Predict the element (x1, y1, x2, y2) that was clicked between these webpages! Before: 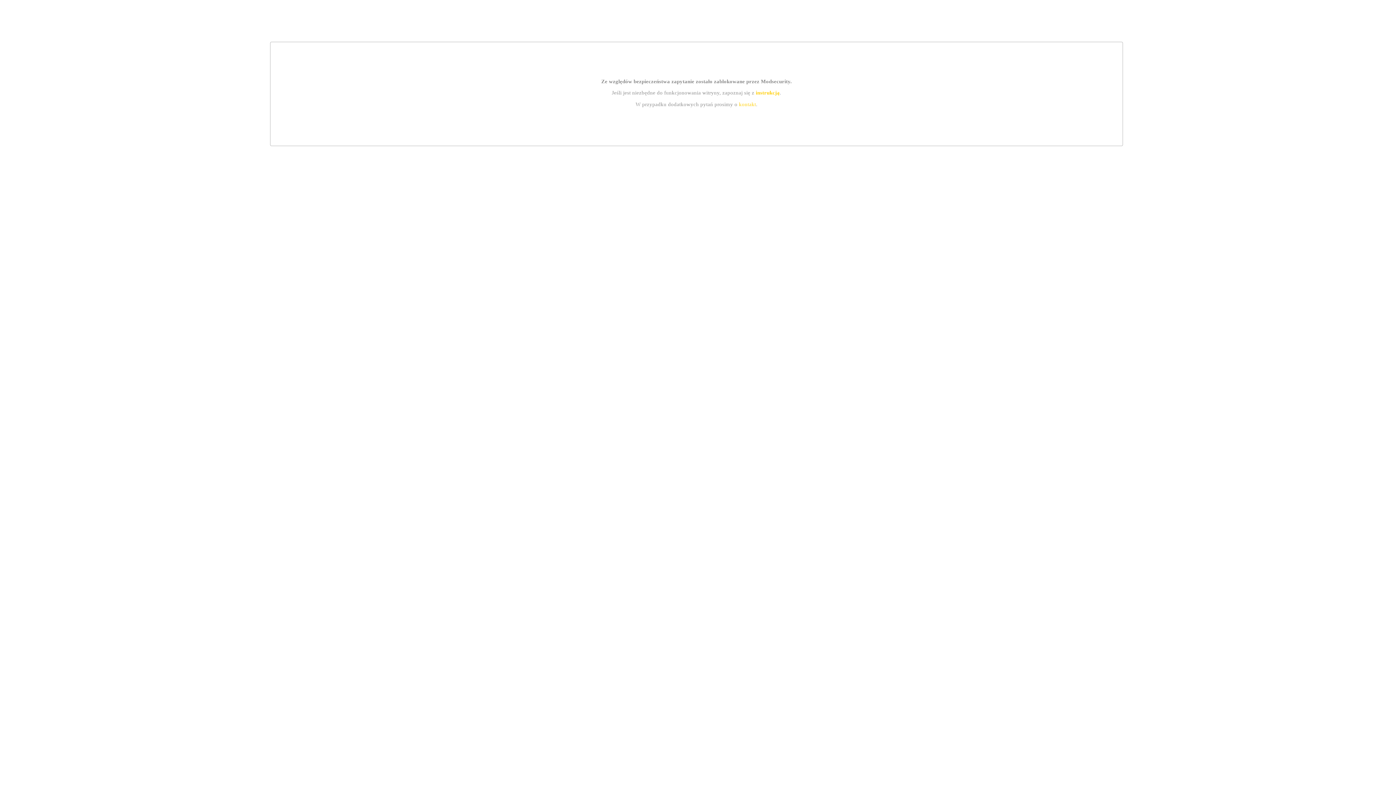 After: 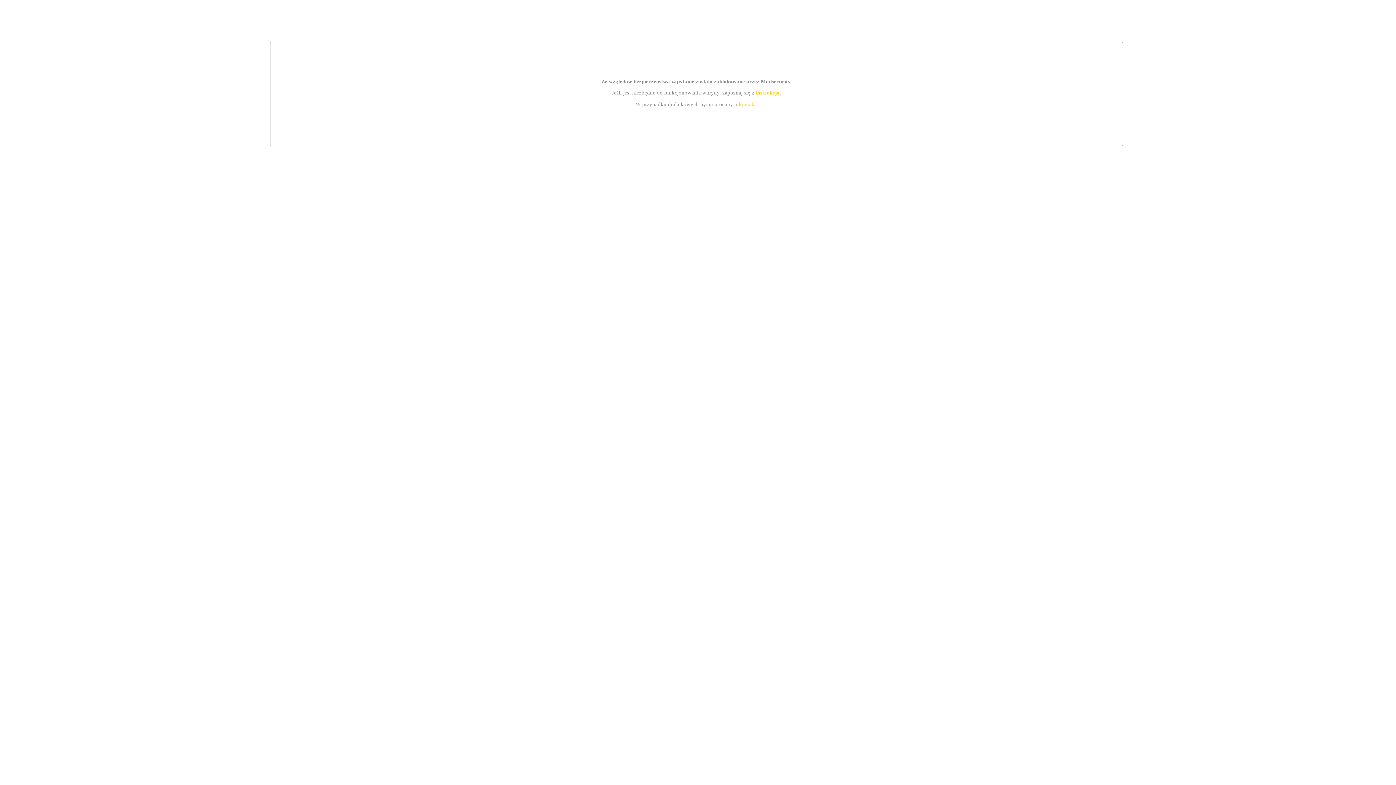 Action: label: instrukcją bbox: (755, 89, 779, 95)